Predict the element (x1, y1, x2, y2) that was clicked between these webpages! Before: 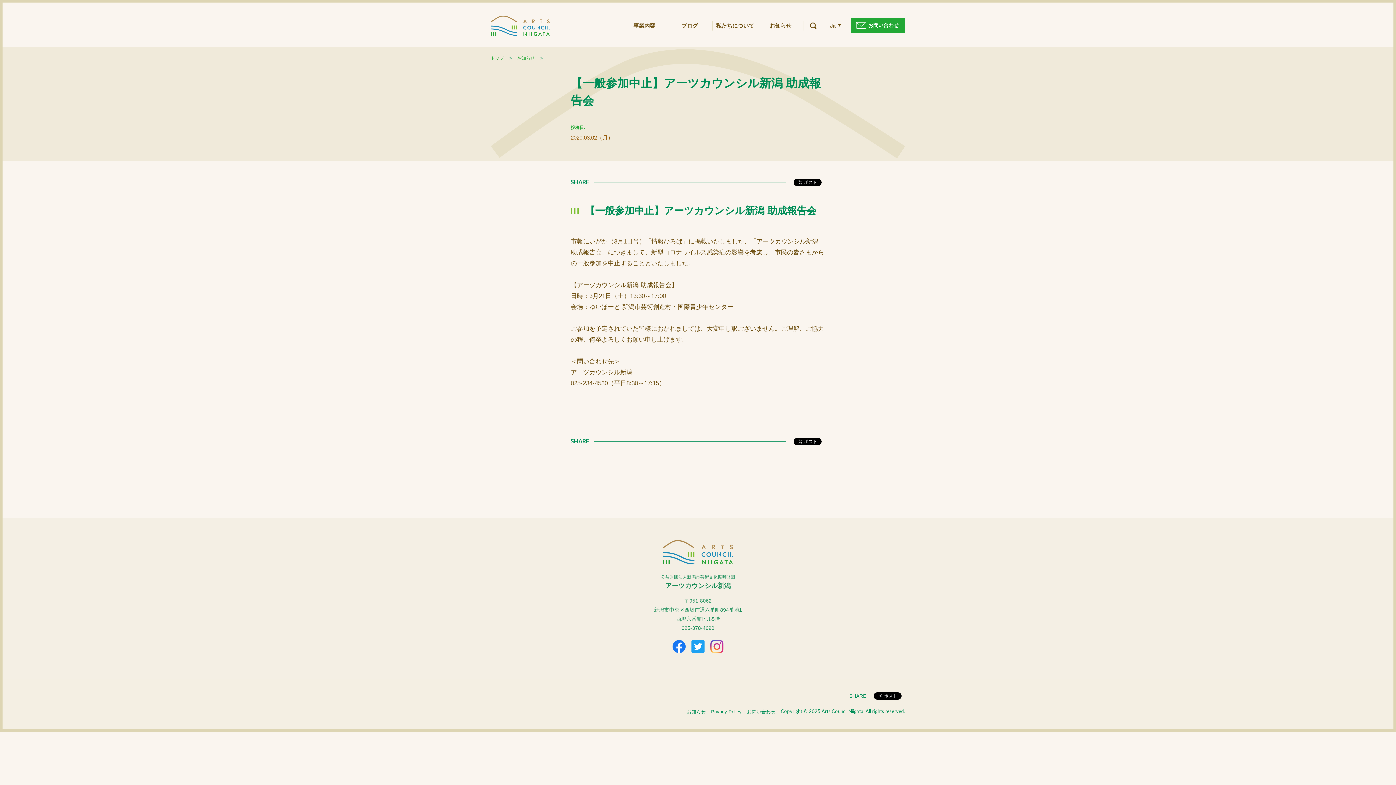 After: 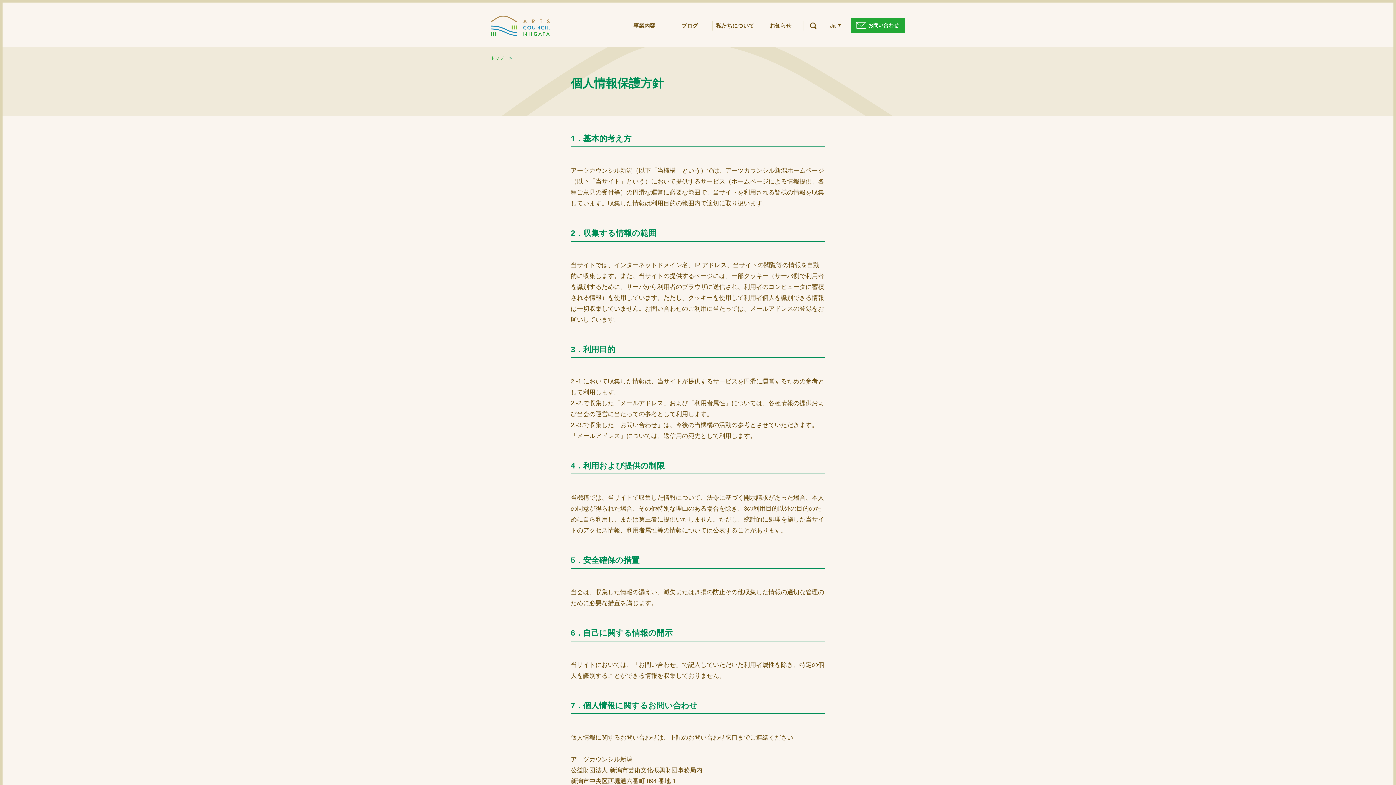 Action: bbox: (711, 709, 741, 715) label: Privacy Policy